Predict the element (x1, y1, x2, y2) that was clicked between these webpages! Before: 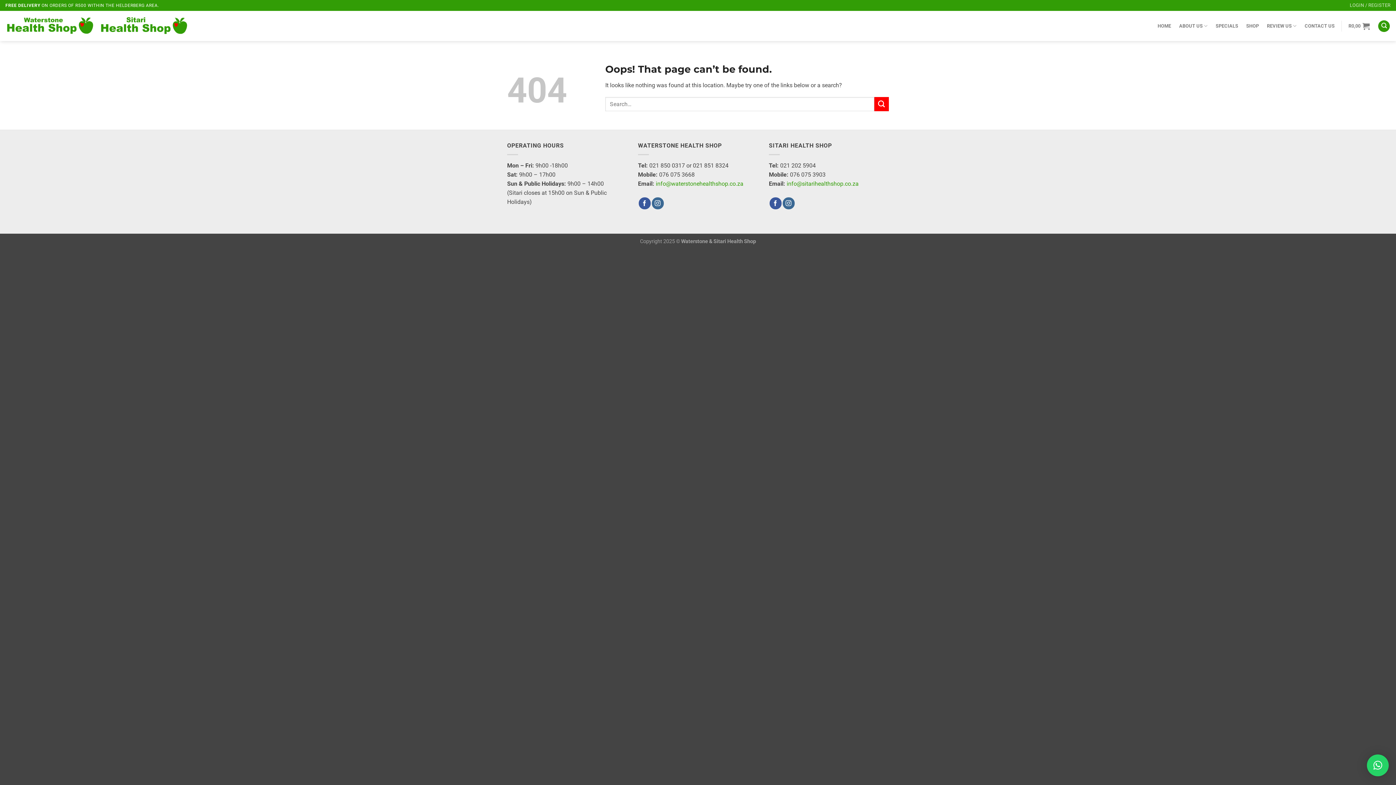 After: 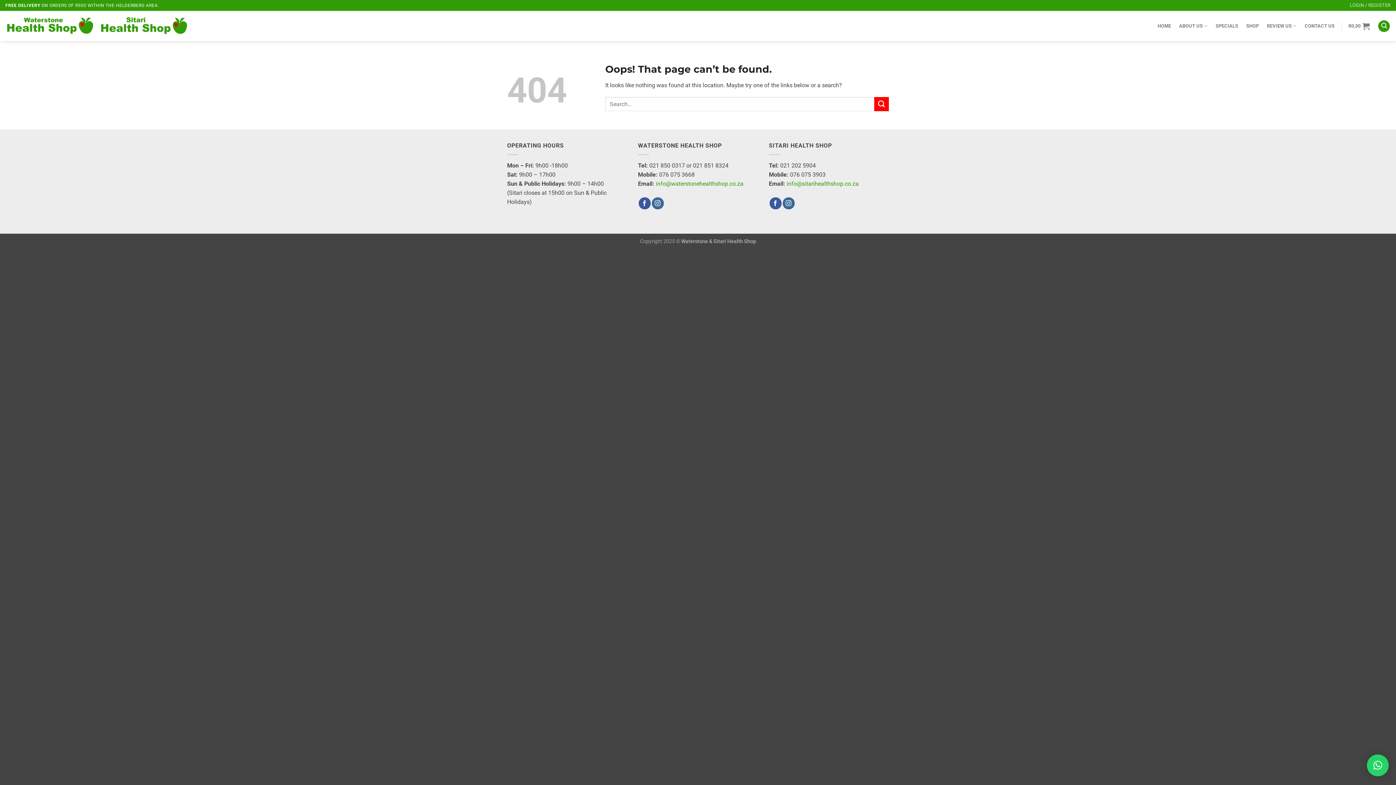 Action: bbox: (1367, 754, 1389, 776) label: ×